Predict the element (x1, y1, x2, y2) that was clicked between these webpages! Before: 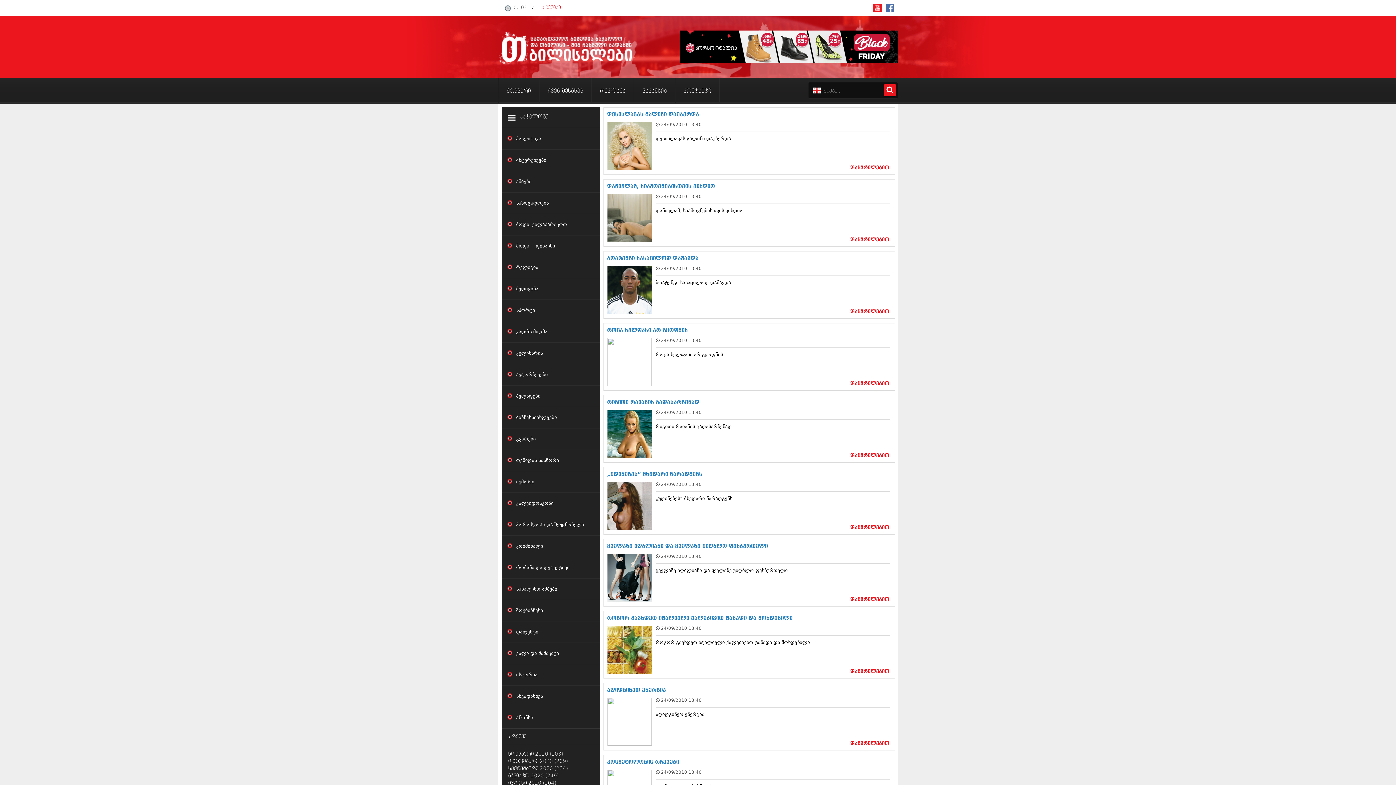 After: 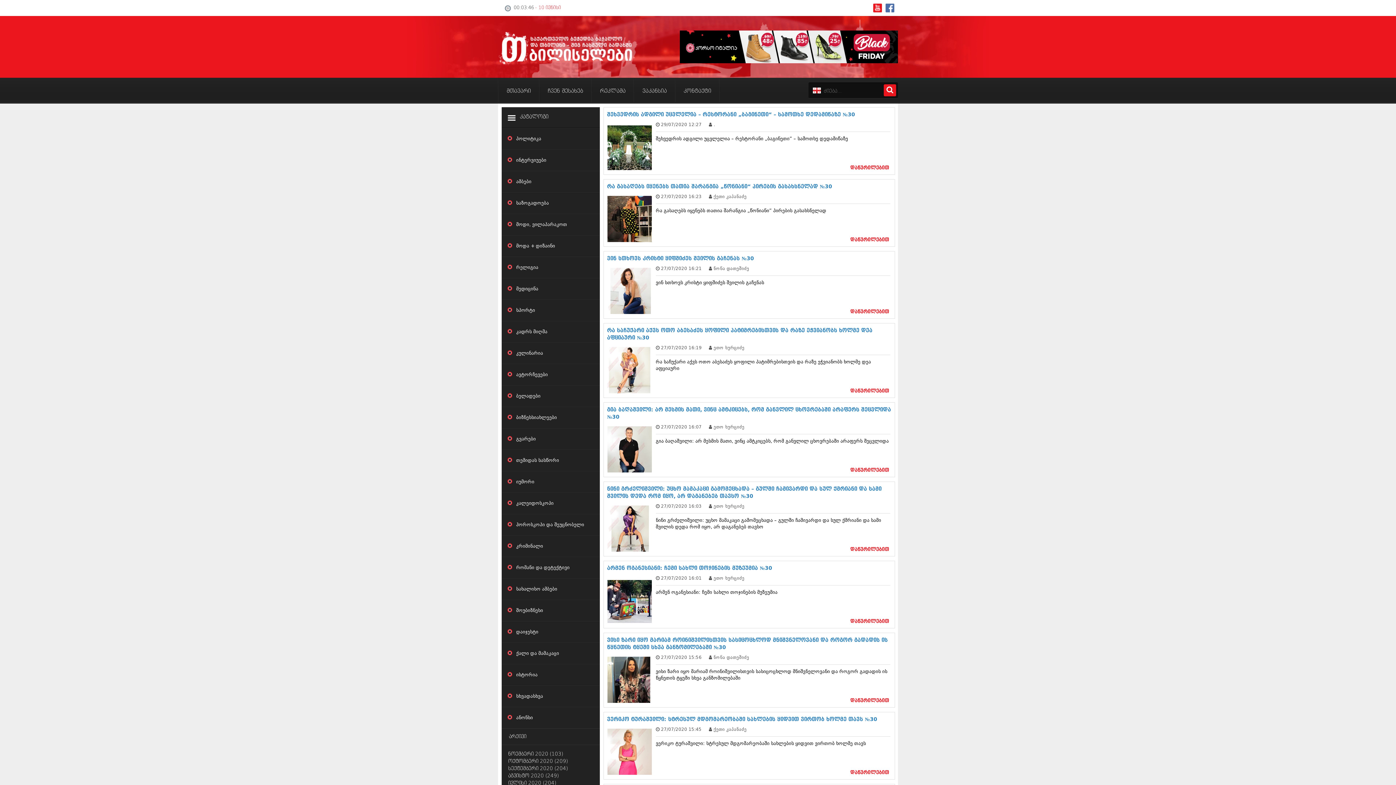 Action: label: ივლისი 2020 (204) bbox: (508, 781, 556, 786)